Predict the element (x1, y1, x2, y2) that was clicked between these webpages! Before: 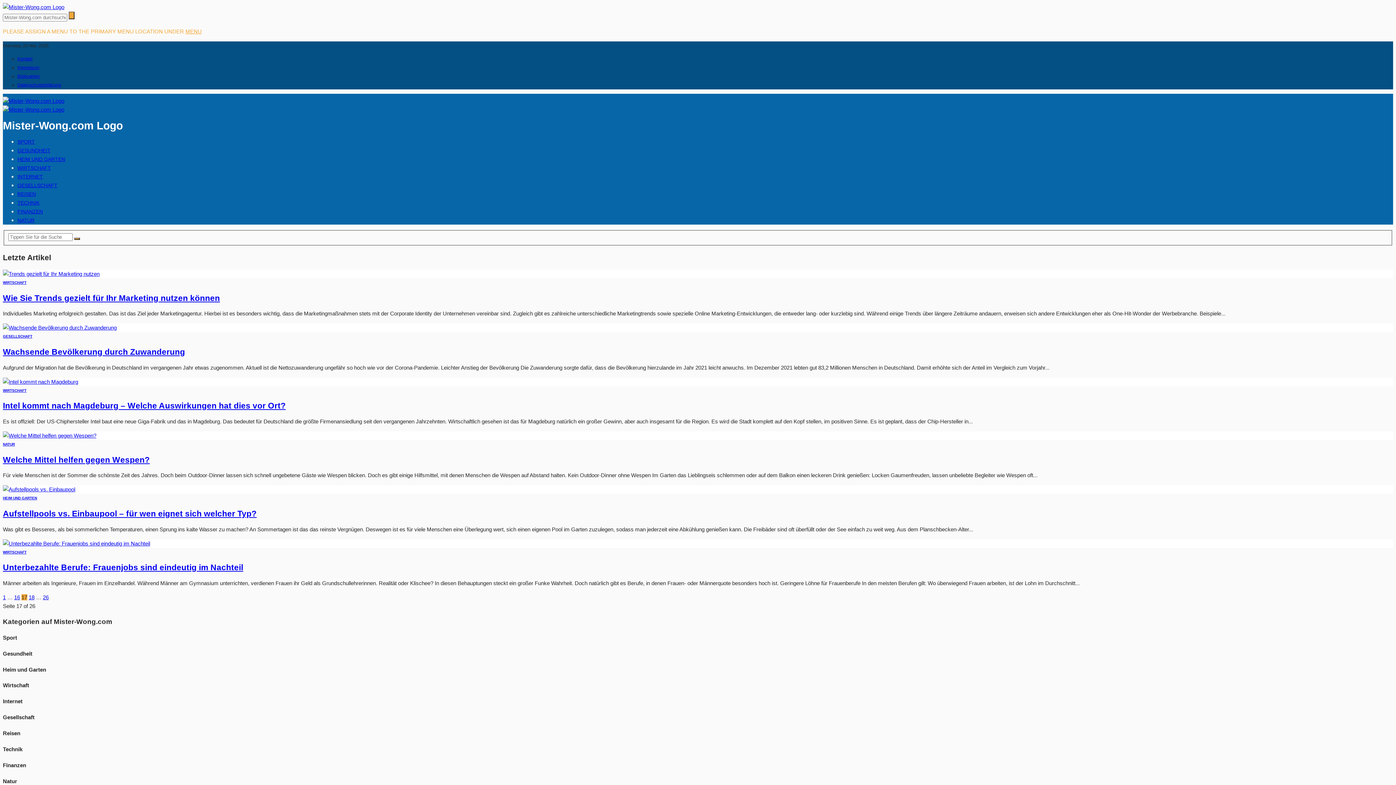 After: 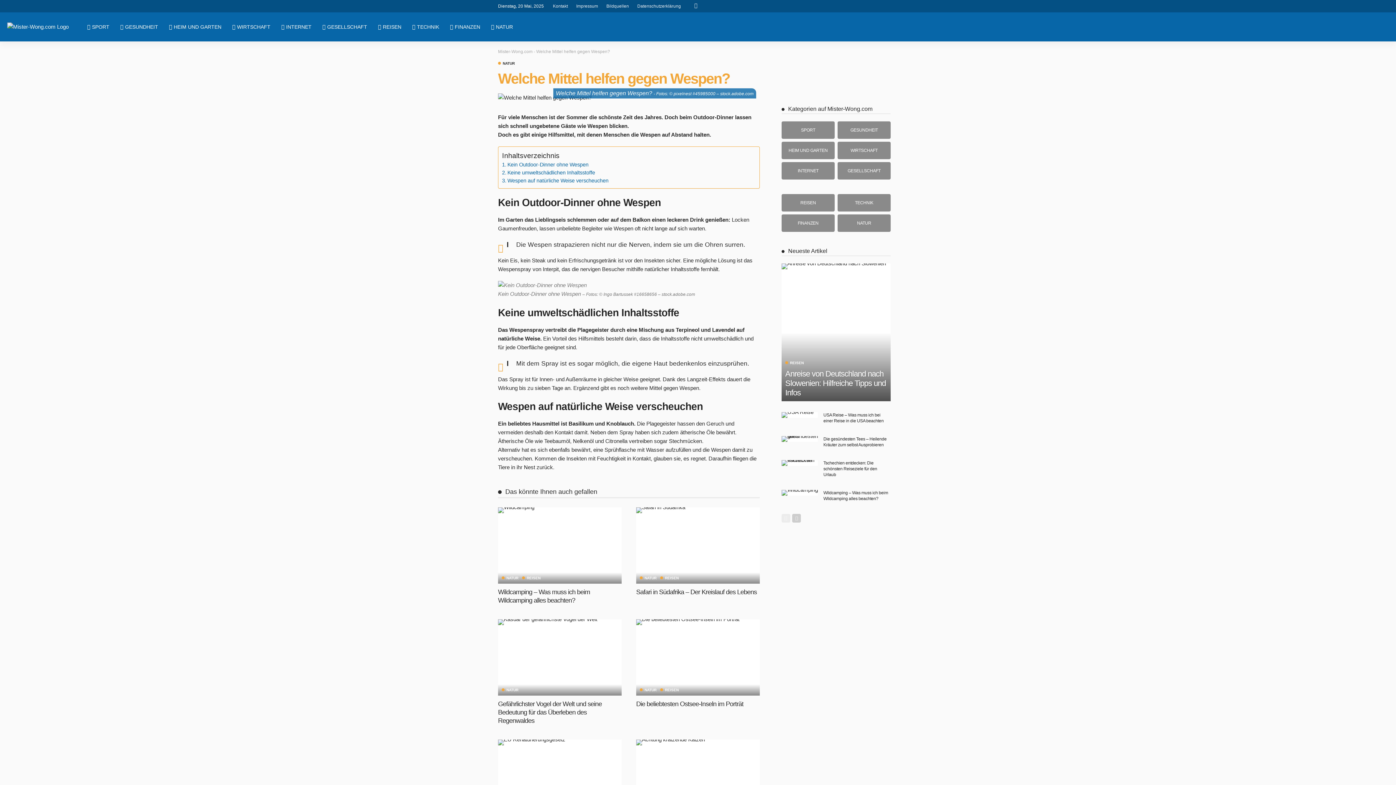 Action: bbox: (2, 455, 149, 464) label: Welche Mittel helfen gegen Wespen?